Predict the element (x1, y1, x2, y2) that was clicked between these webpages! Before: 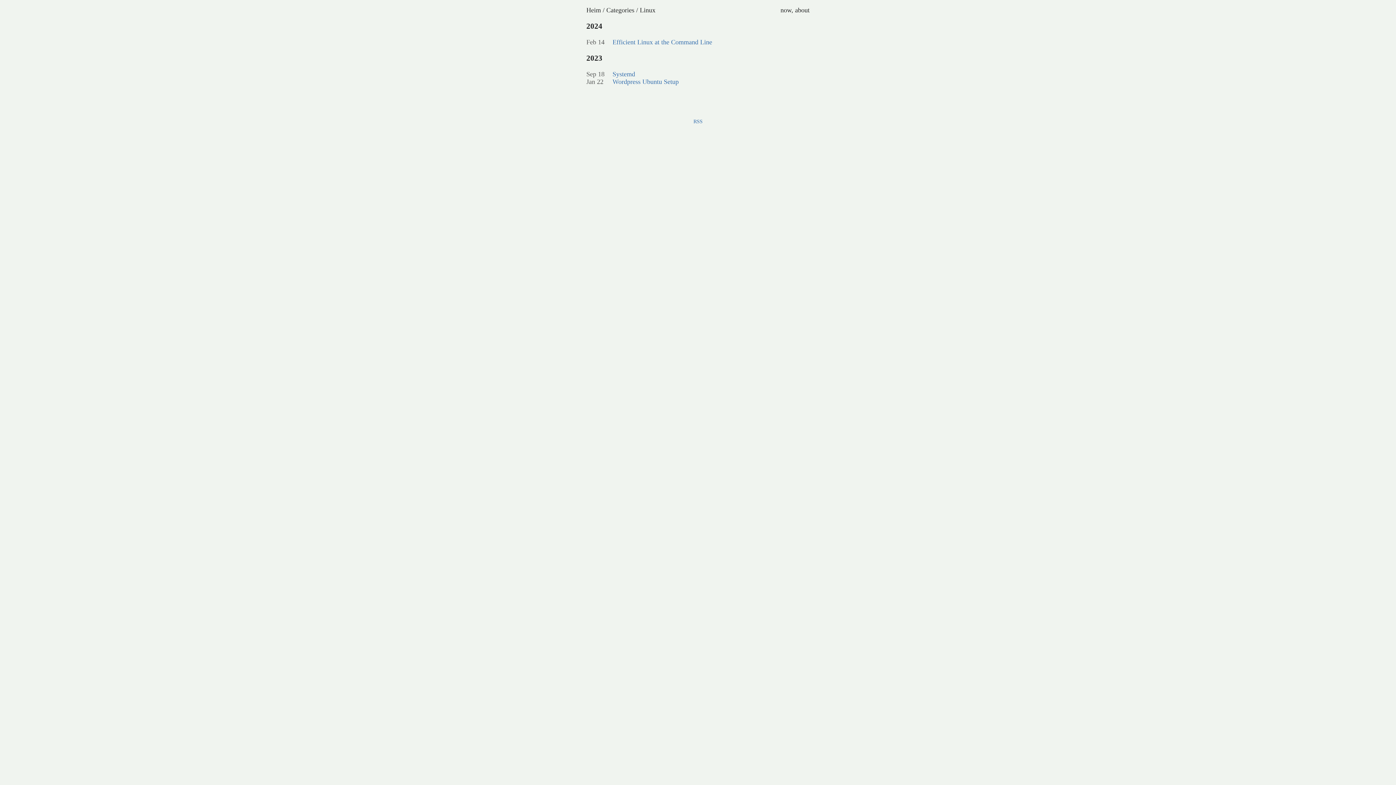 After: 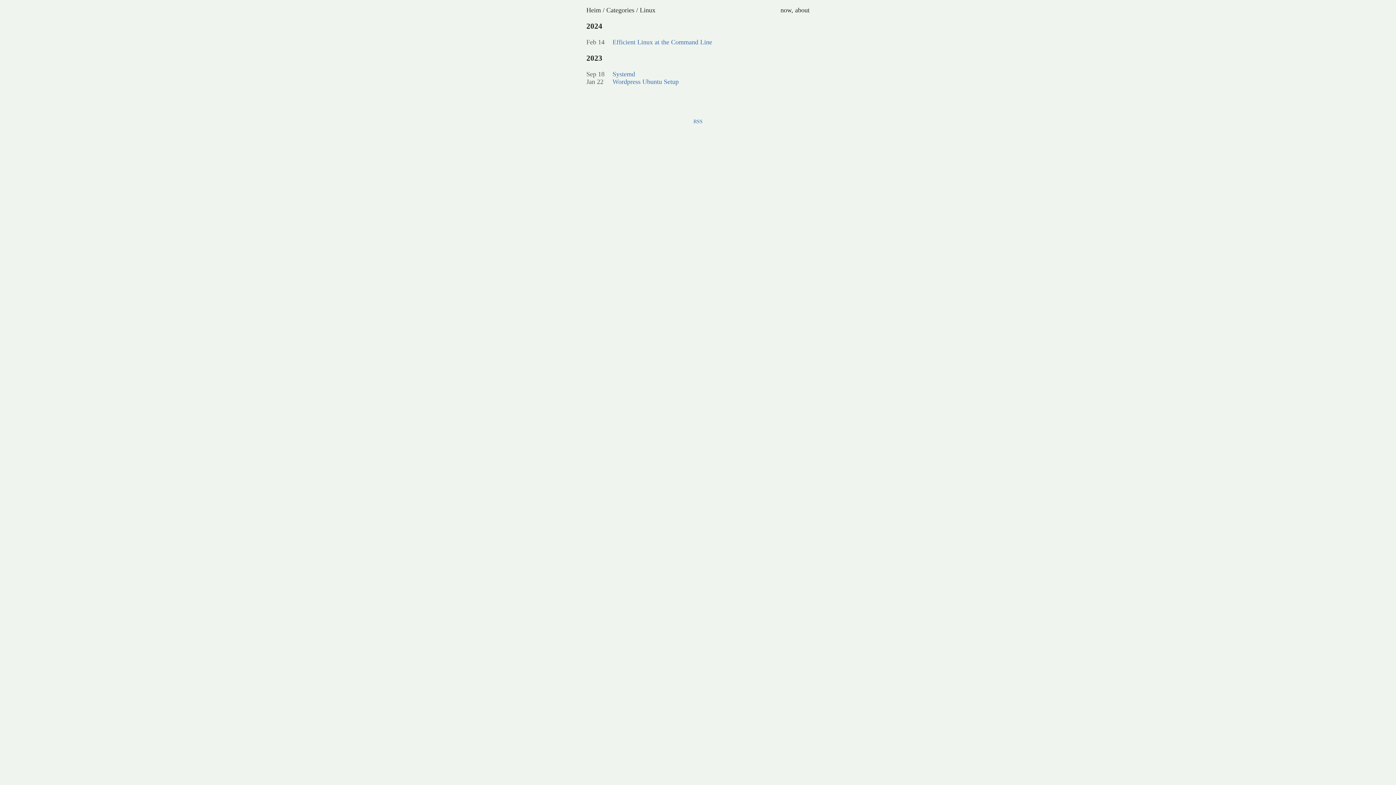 Action: bbox: (640, 6, 655, 13) label: Linux